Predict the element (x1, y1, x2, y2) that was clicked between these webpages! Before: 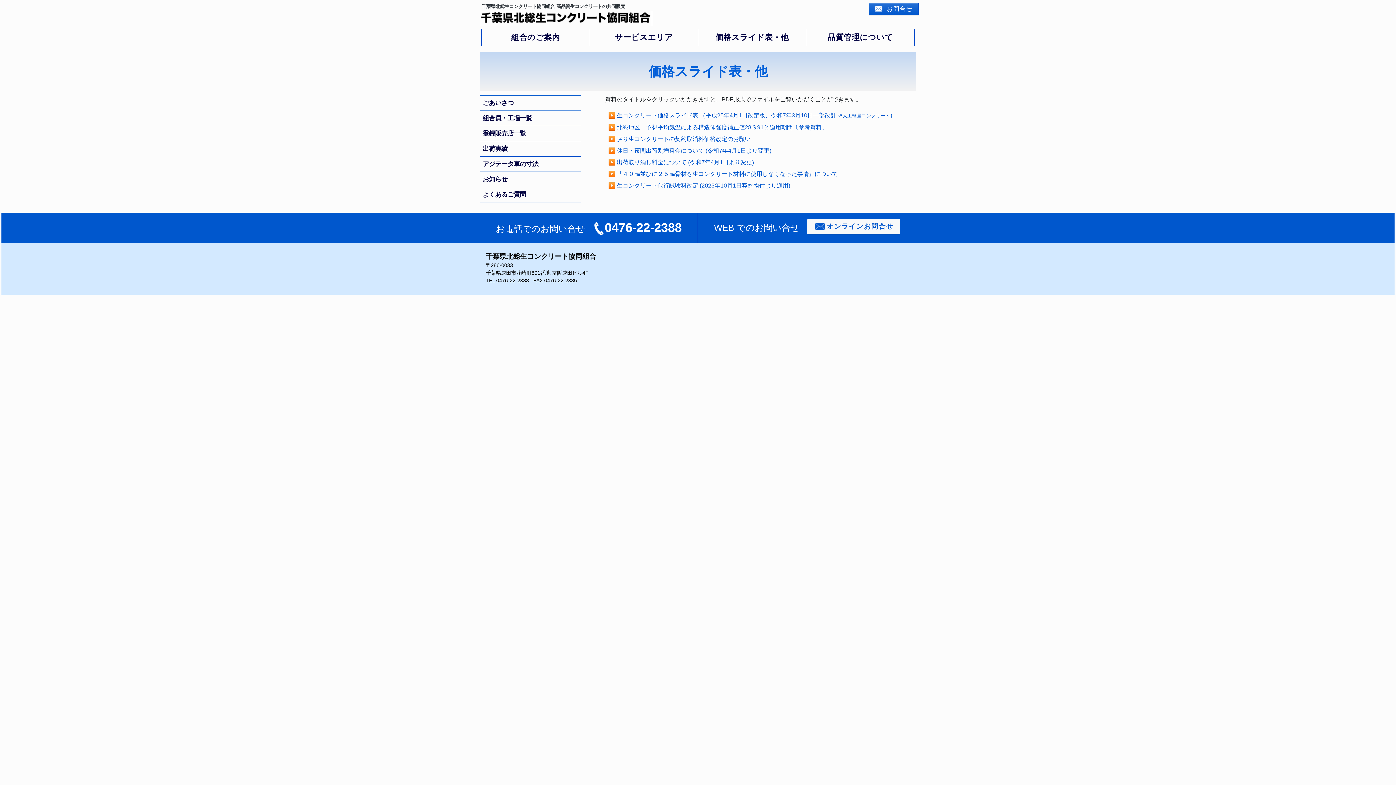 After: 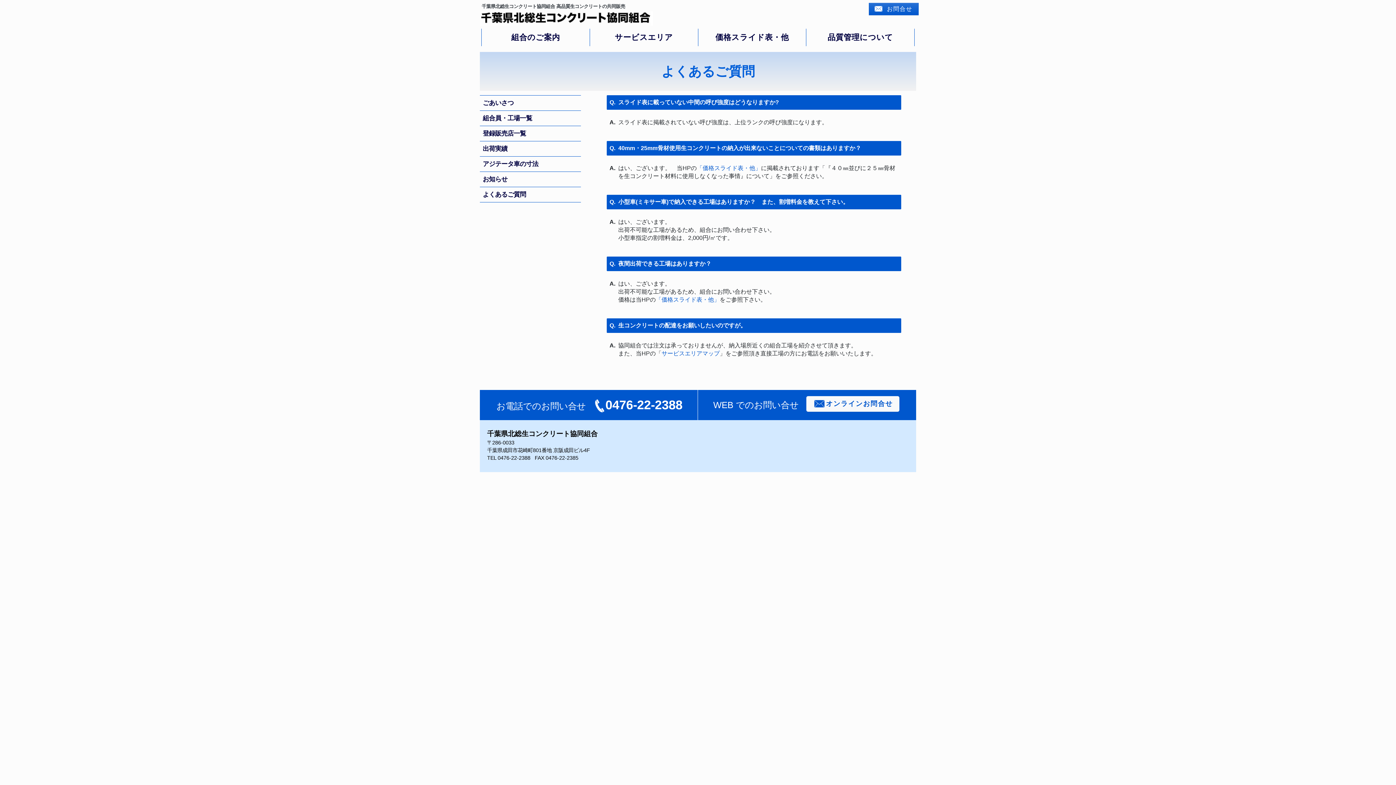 Action: bbox: (480, 187, 580, 202) label: よくあるご質問